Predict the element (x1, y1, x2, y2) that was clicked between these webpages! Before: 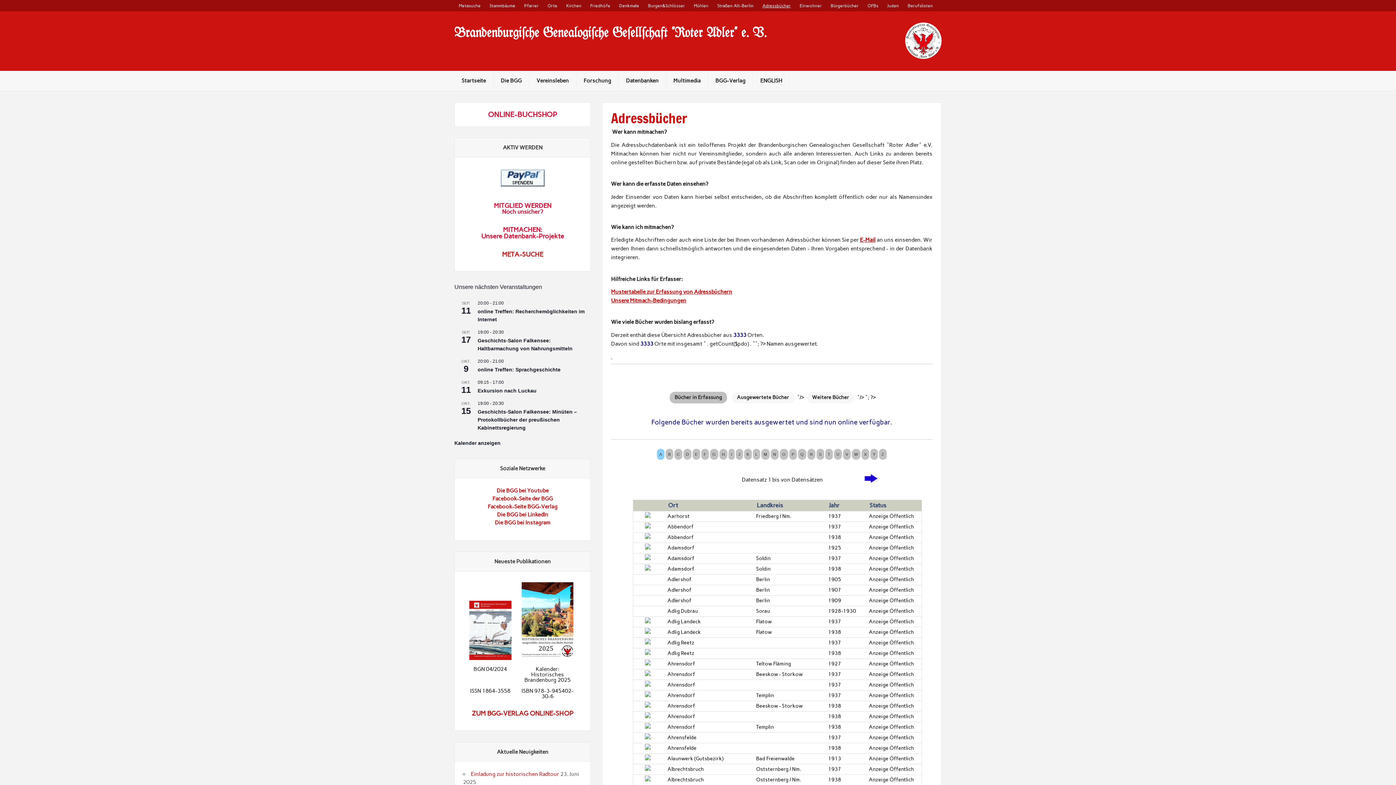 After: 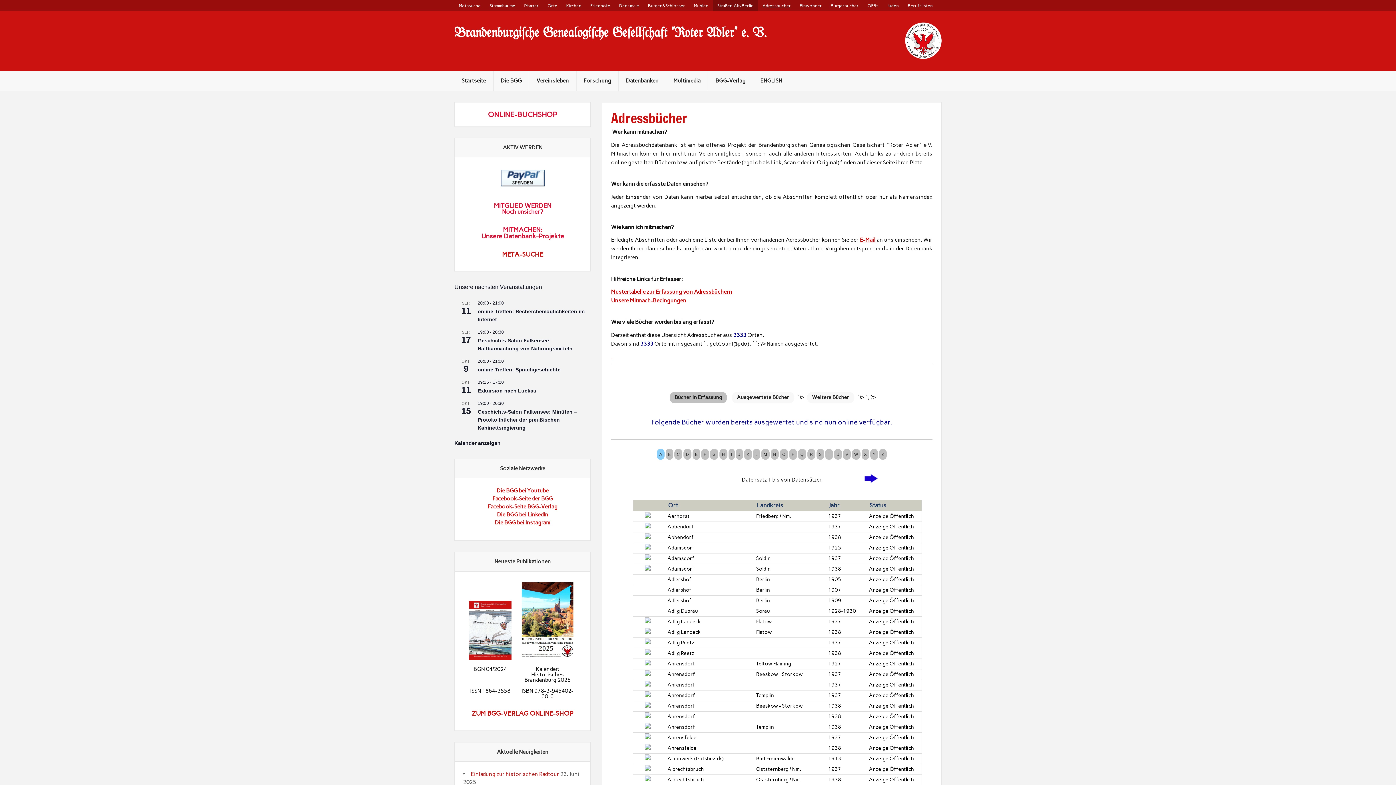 Action: label: Straßen Alt-Berlin bbox: (713, 0, 758, 11)